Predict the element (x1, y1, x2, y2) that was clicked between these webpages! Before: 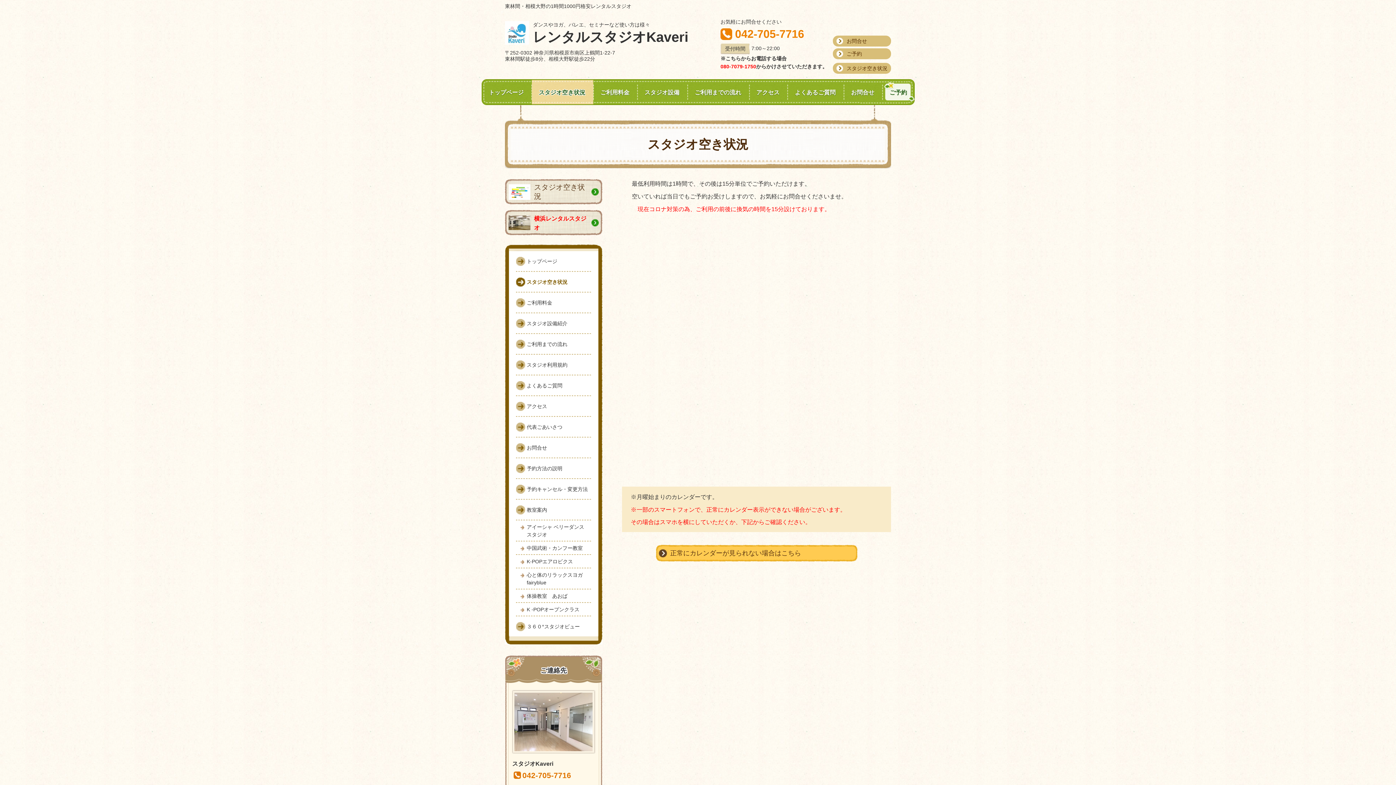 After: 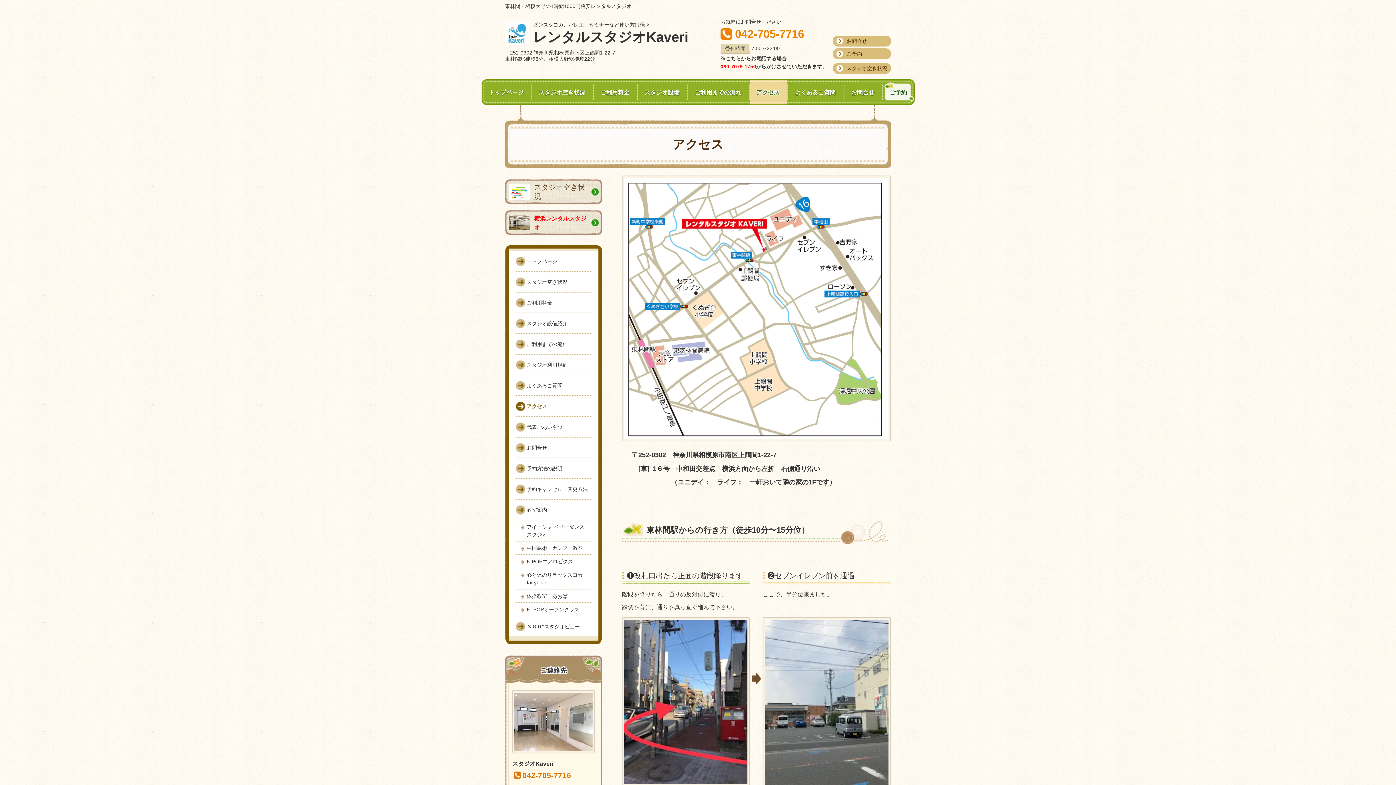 Action: bbox: (749, 79, 787, 105) label: アクセス